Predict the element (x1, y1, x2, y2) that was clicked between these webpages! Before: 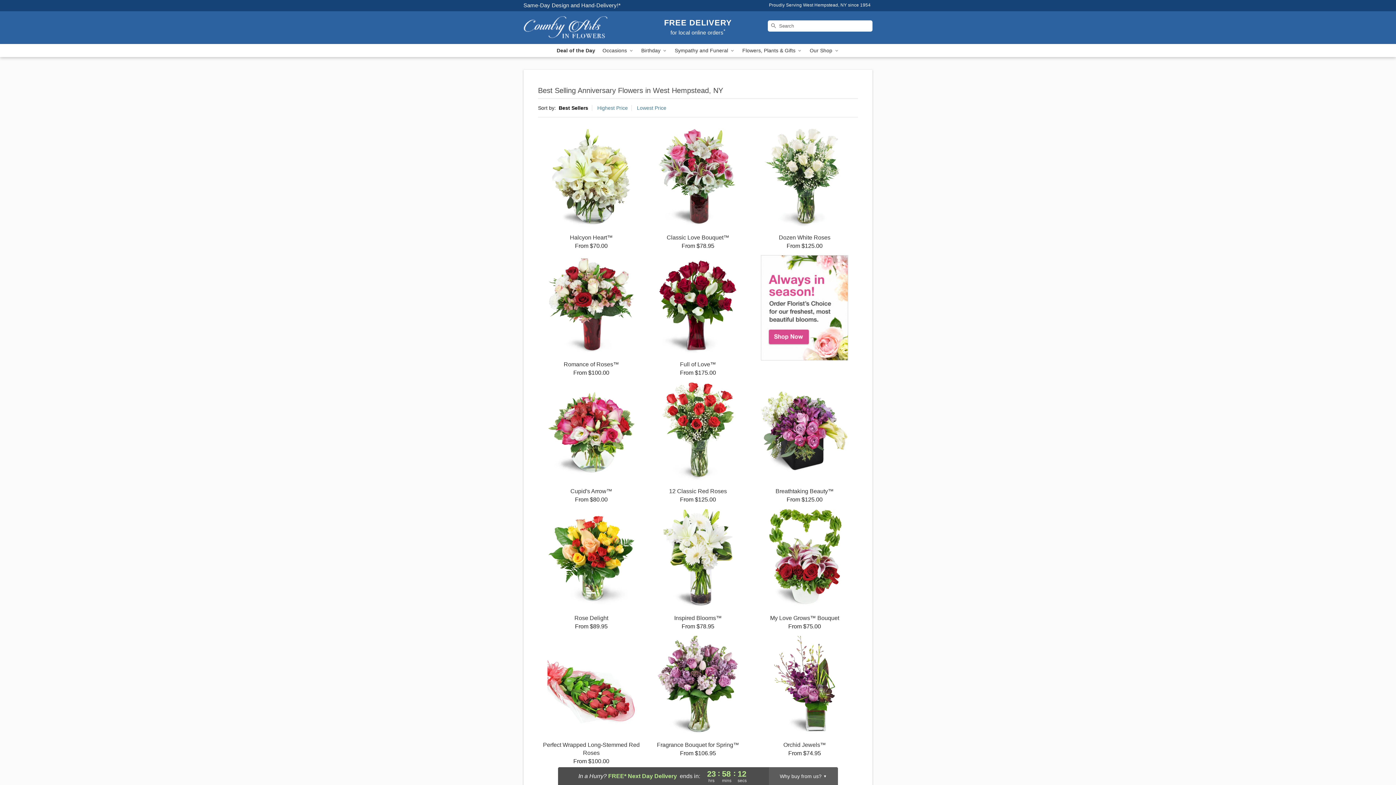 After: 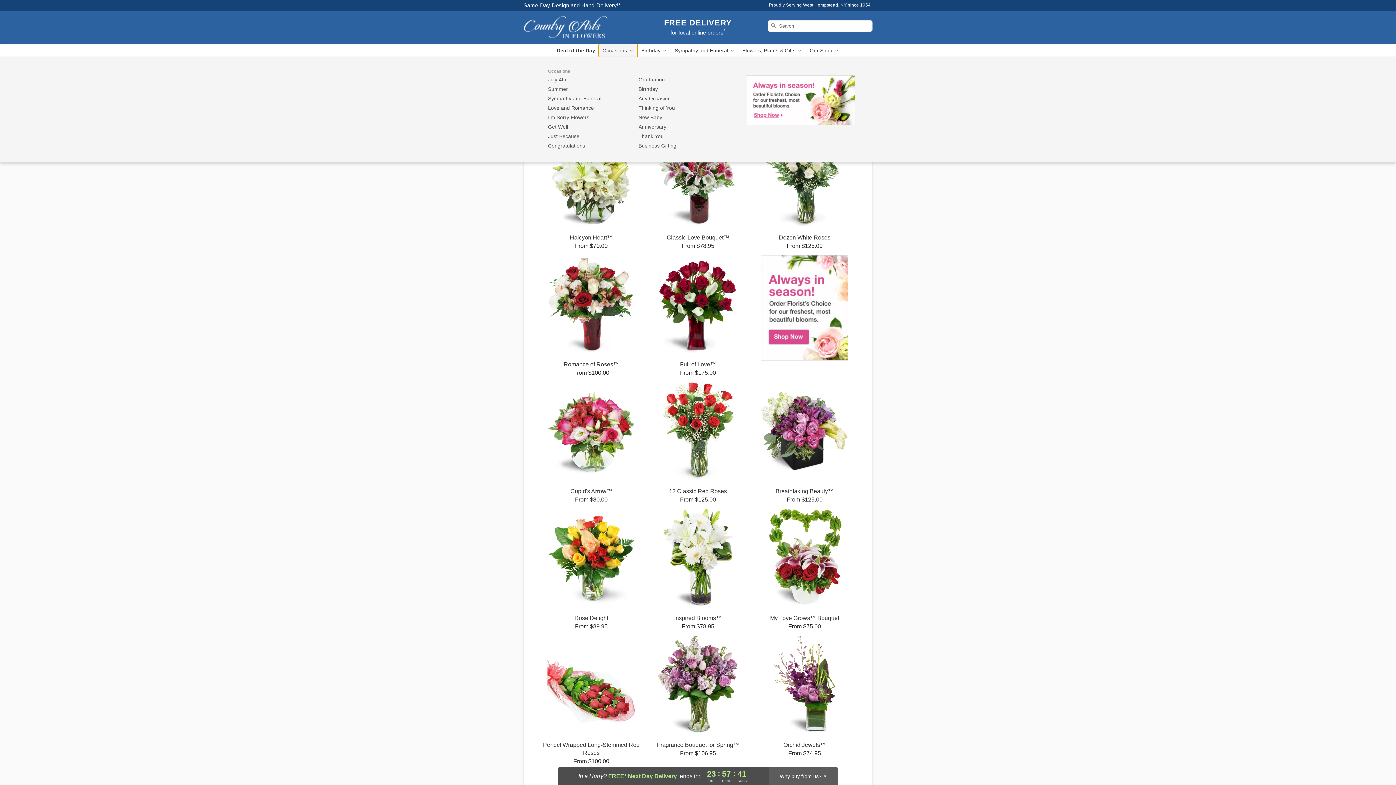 Action: label: Occasions  bbox: (599, 44, 637, 57)